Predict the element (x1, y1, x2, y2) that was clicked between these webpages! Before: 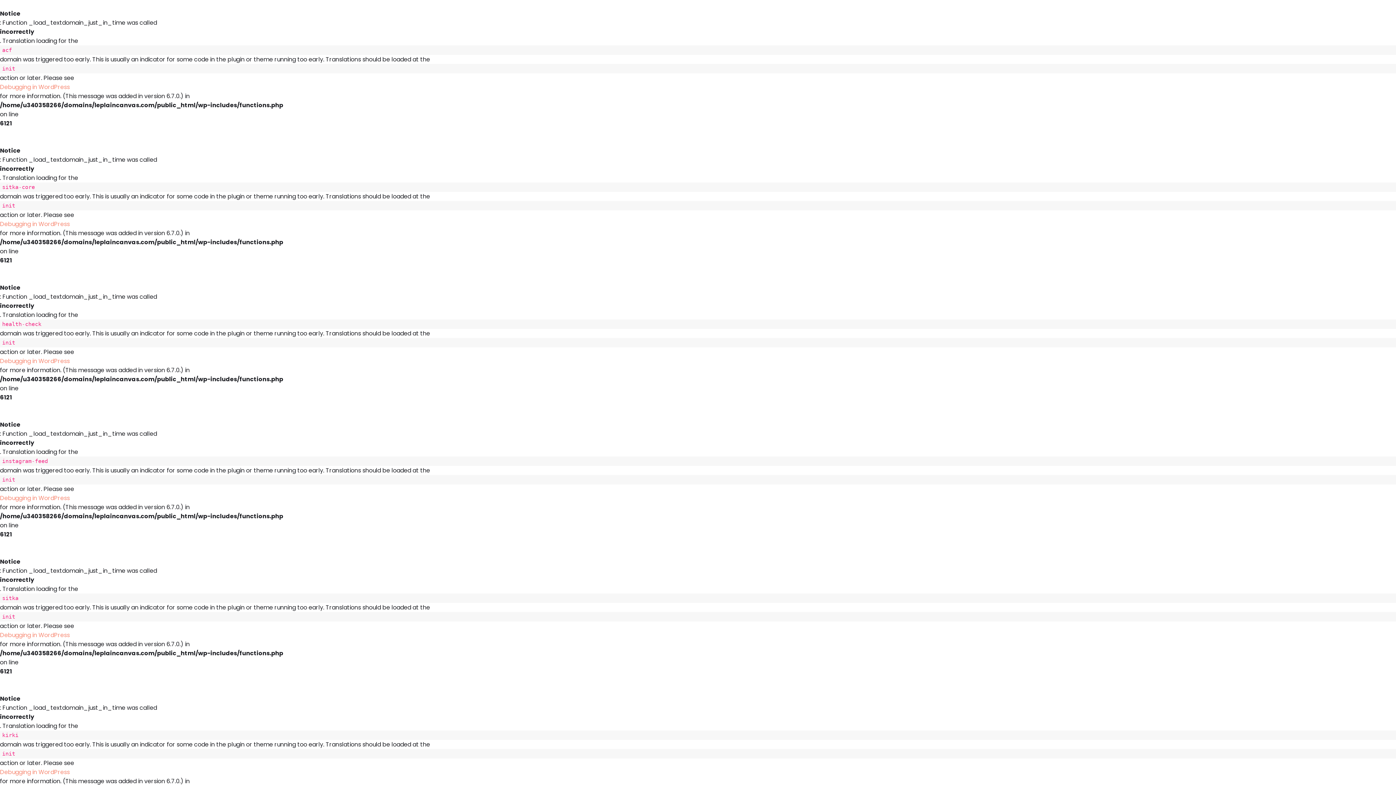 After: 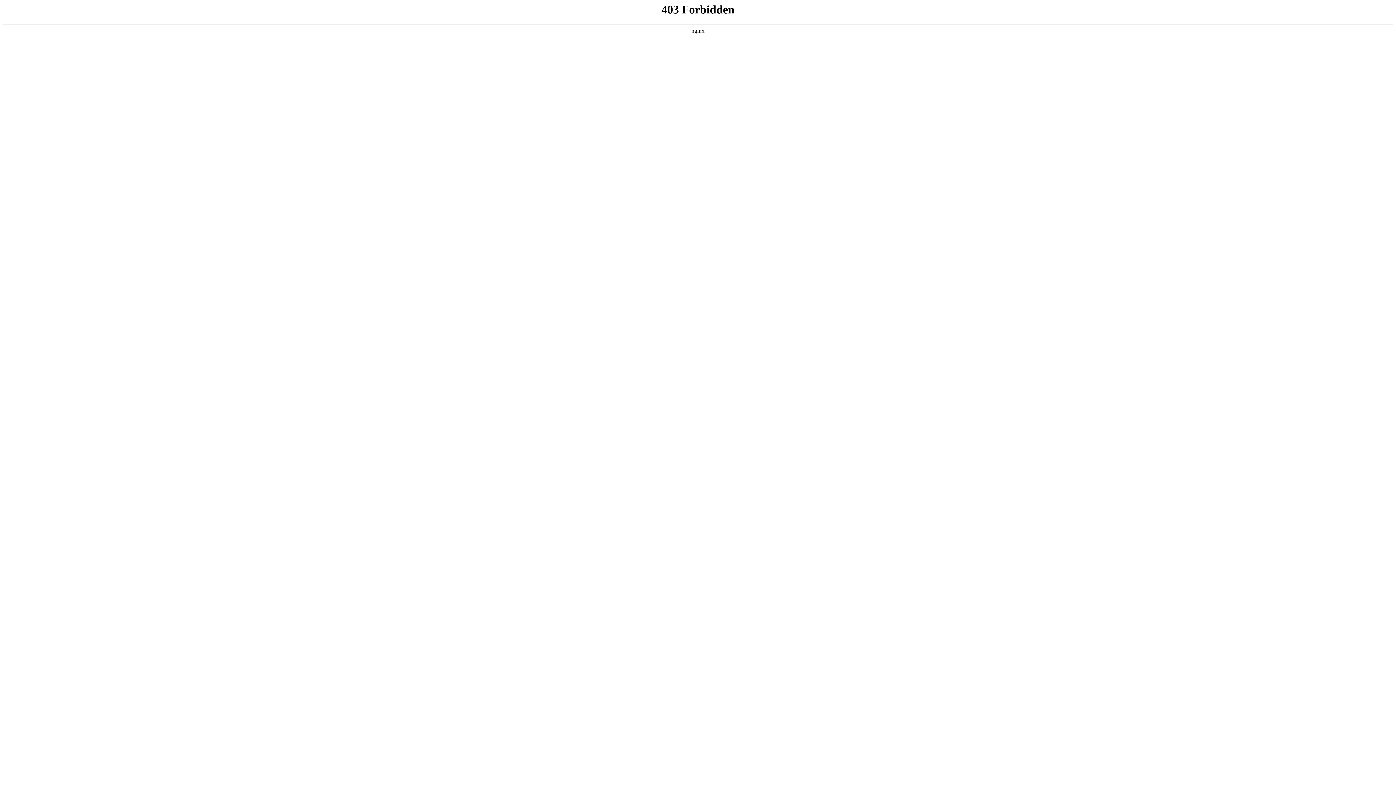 Action: bbox: (0, 219, 1396, 228) label: Debugging in WordPress